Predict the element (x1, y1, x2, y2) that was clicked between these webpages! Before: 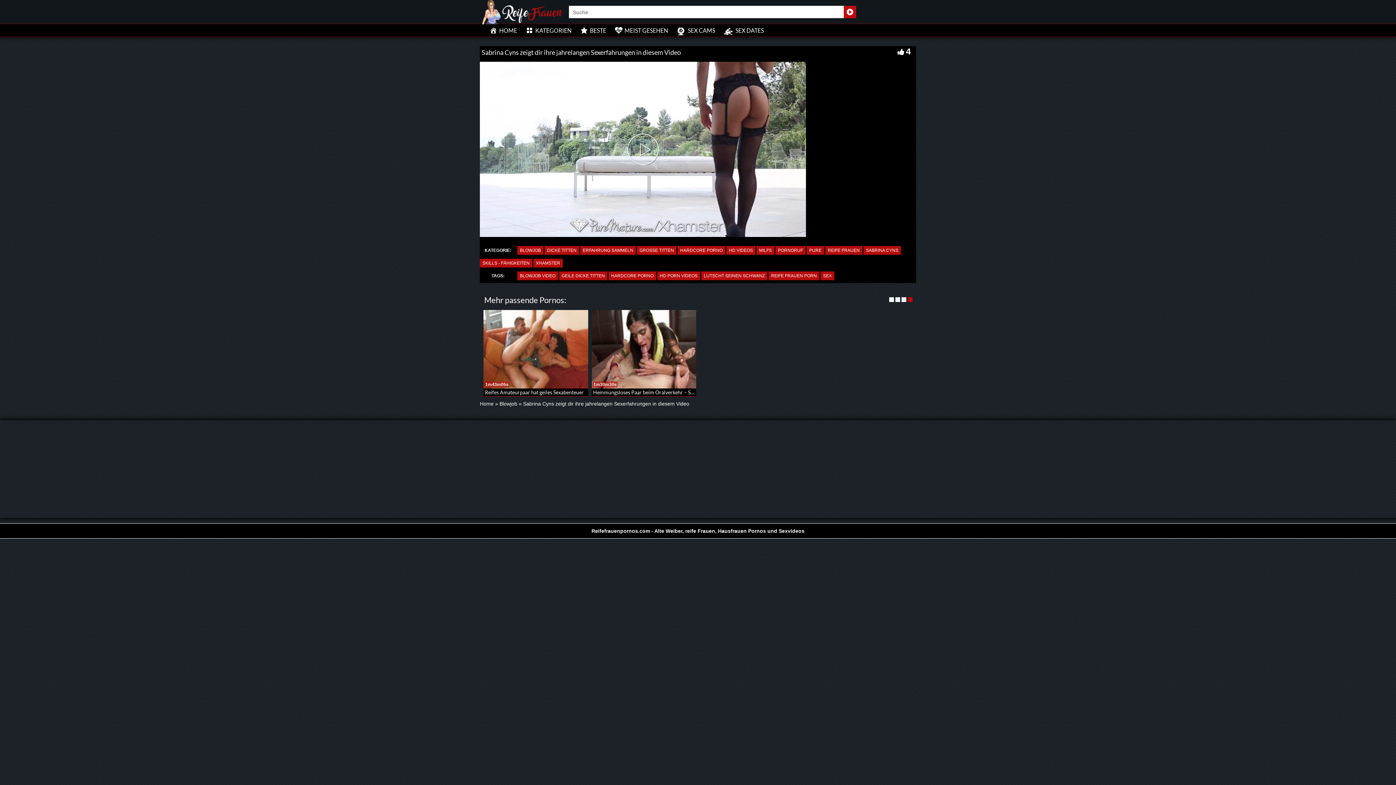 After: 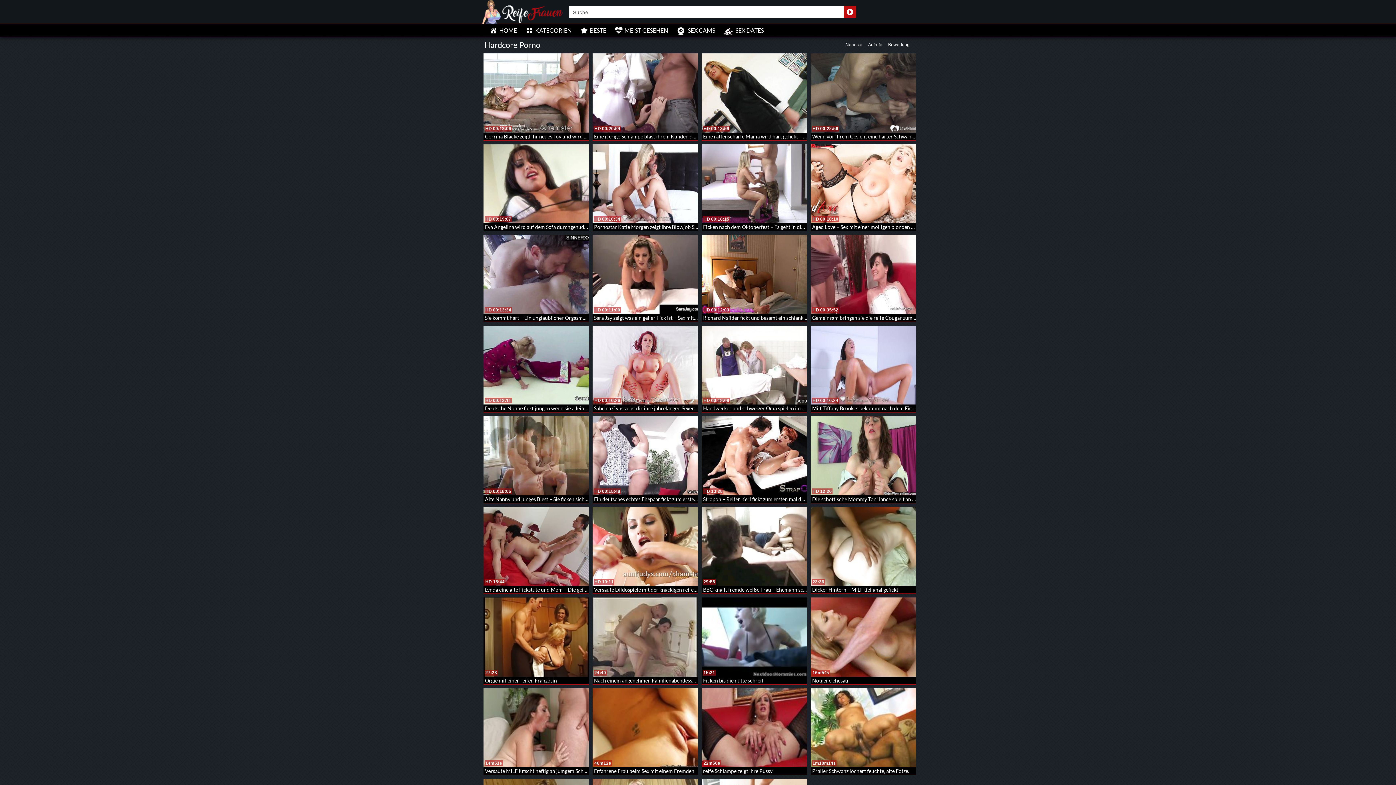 Action: label: HARDCORE PORNO bbox: (608, 271, 656, 280)